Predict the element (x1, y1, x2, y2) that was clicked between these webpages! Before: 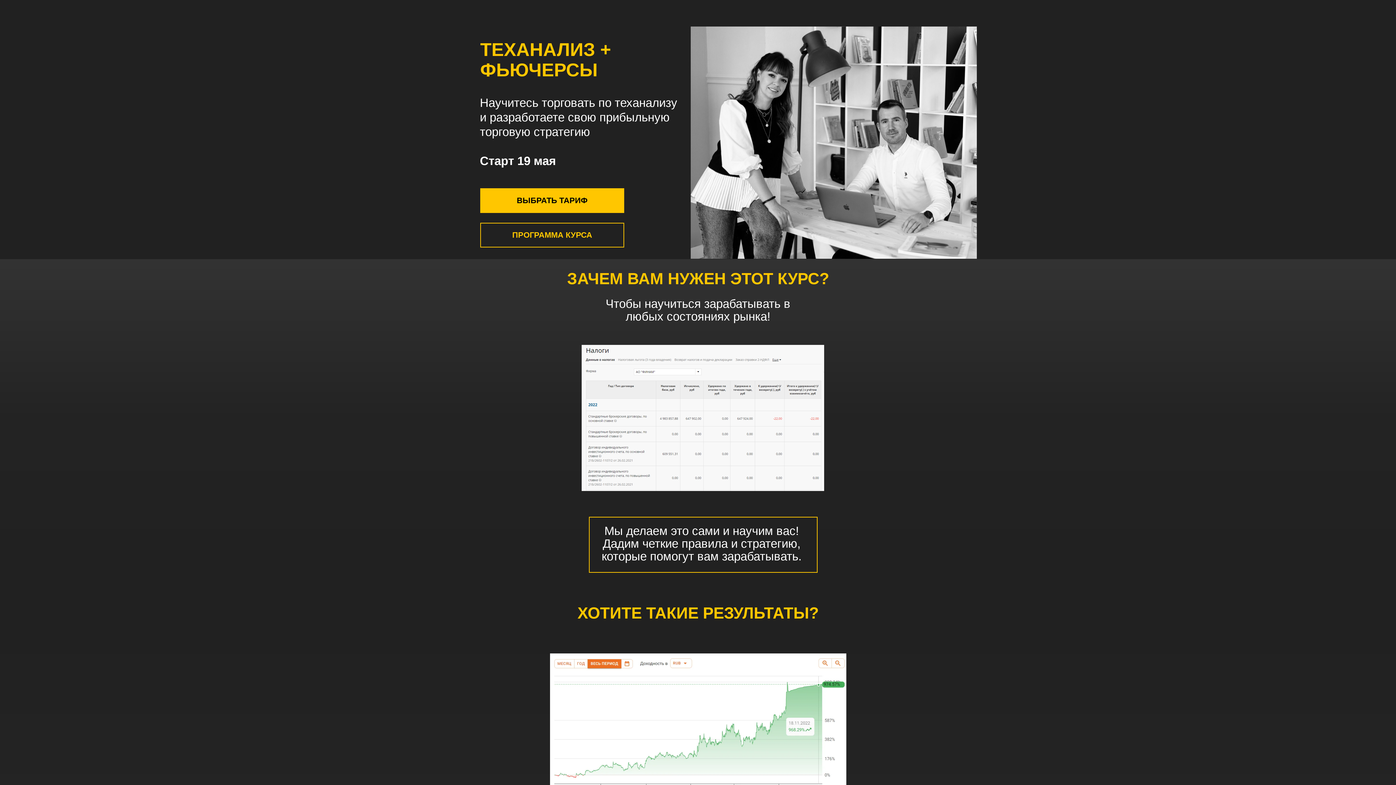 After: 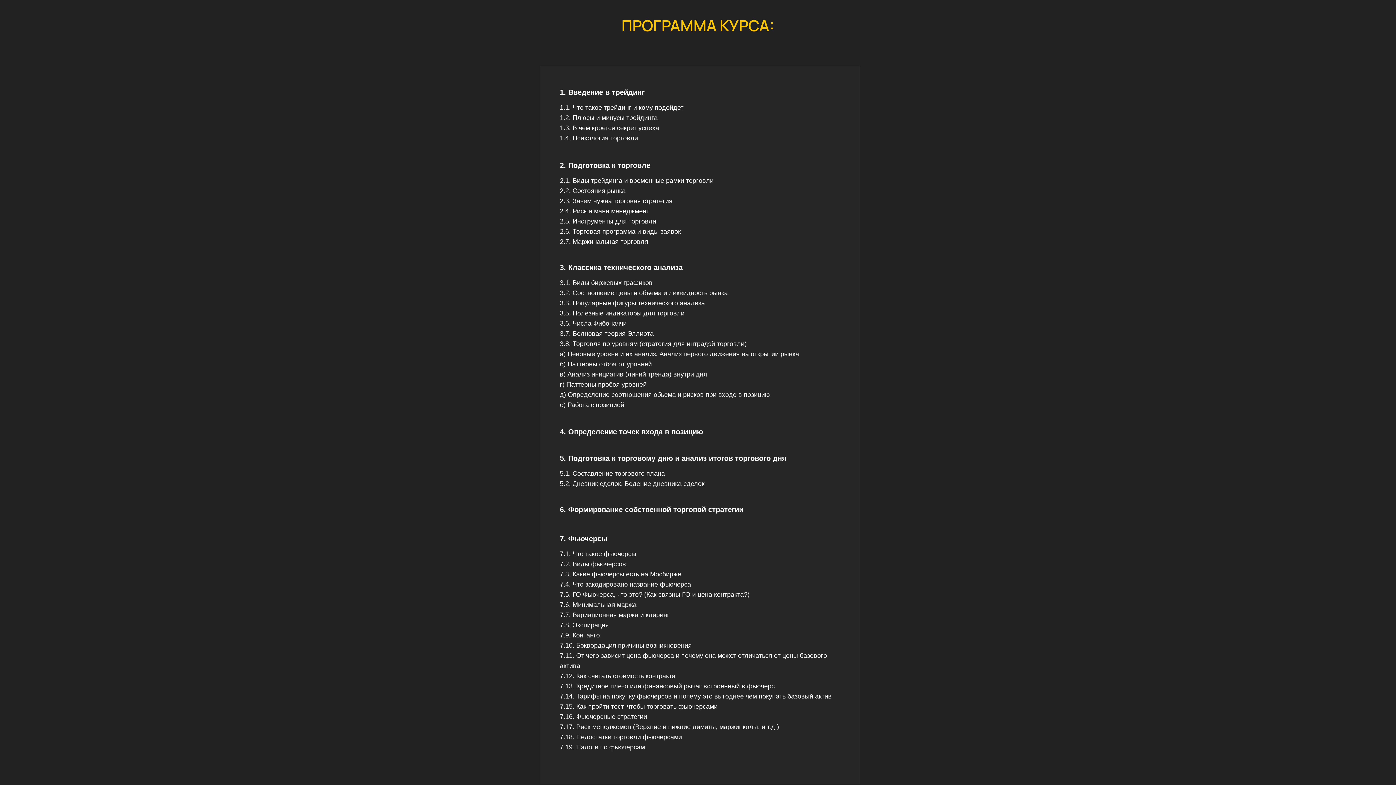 Action: bbox: (480, 222, 624, 247) label: ПРОГРАММА КУРСА